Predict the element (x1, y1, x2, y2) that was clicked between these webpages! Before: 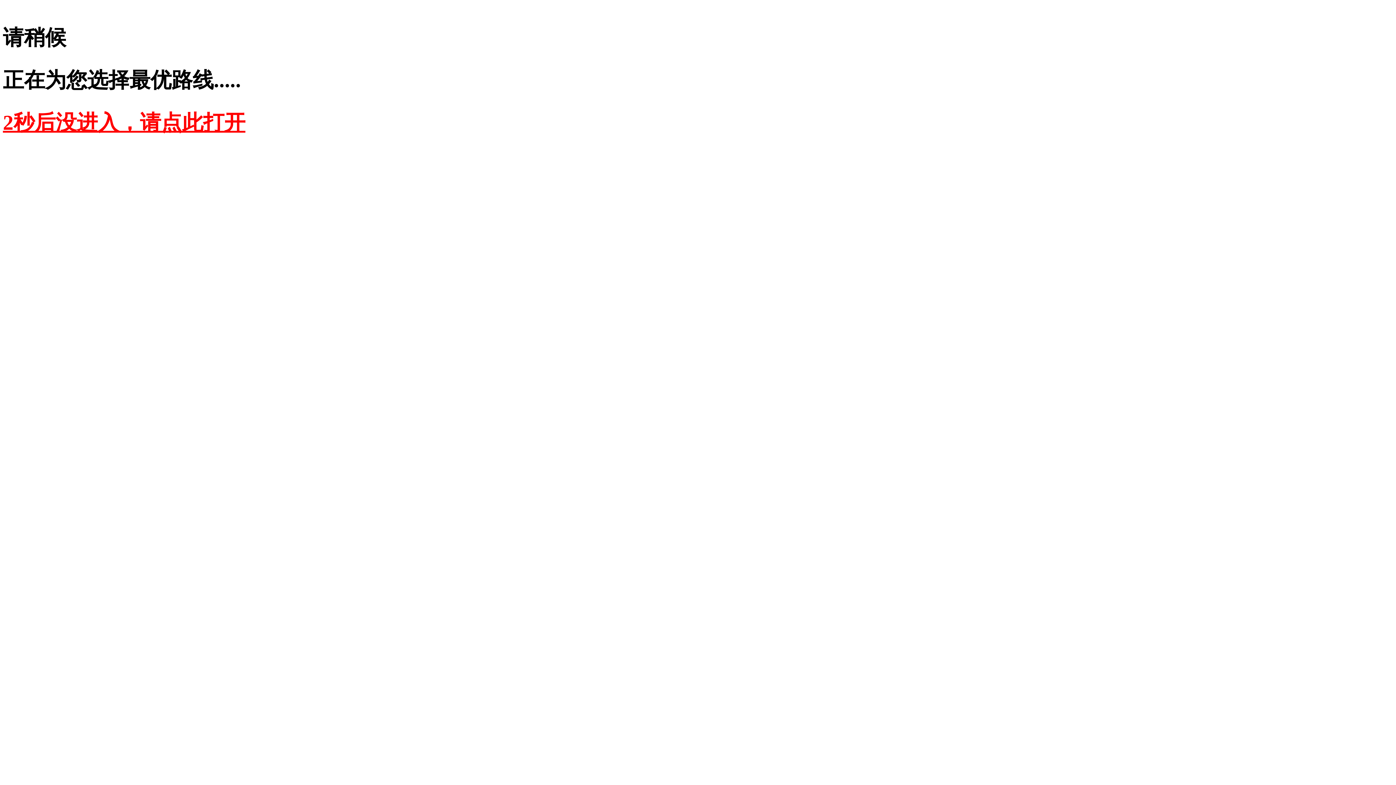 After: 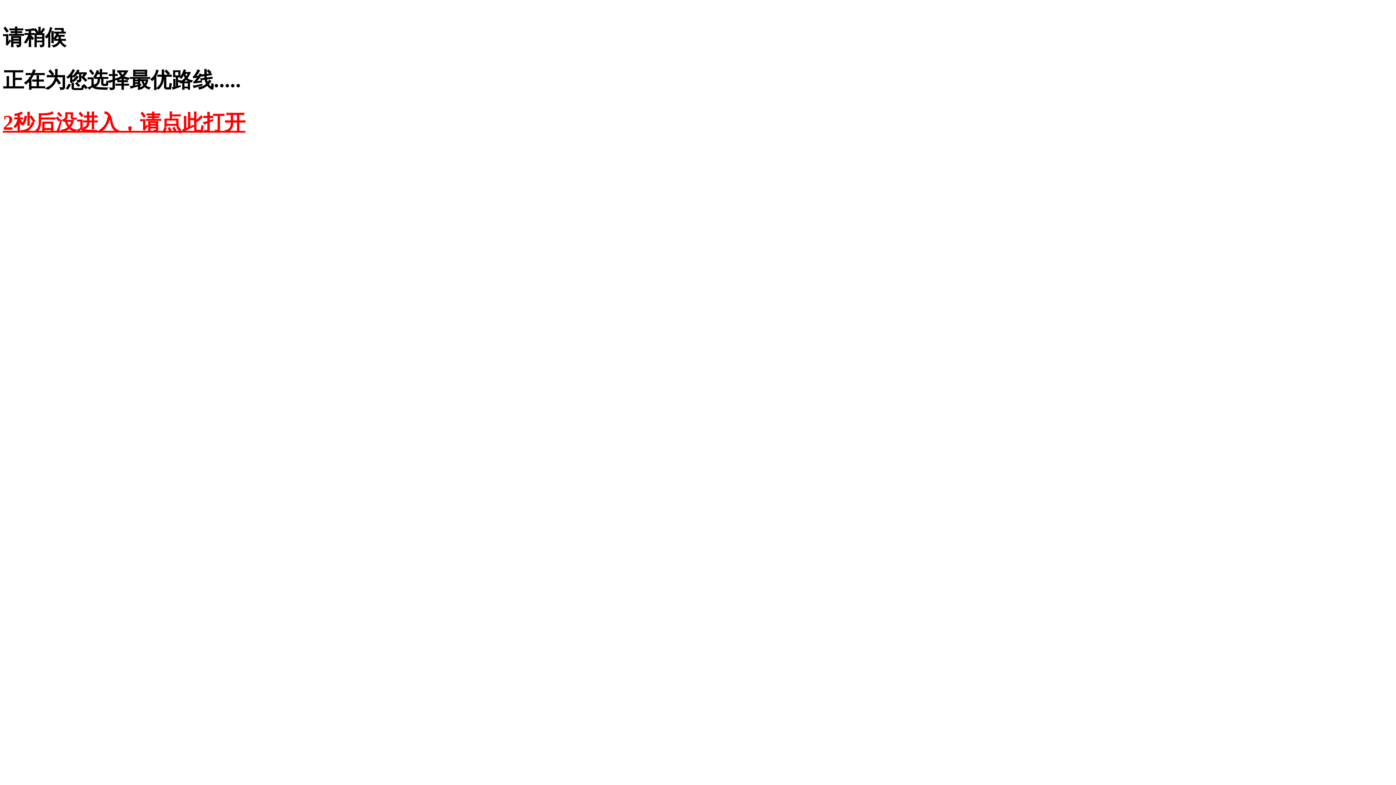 Action: label: 2秒后没进入，请点此打开 bbox: (2, 110, 245, 134)